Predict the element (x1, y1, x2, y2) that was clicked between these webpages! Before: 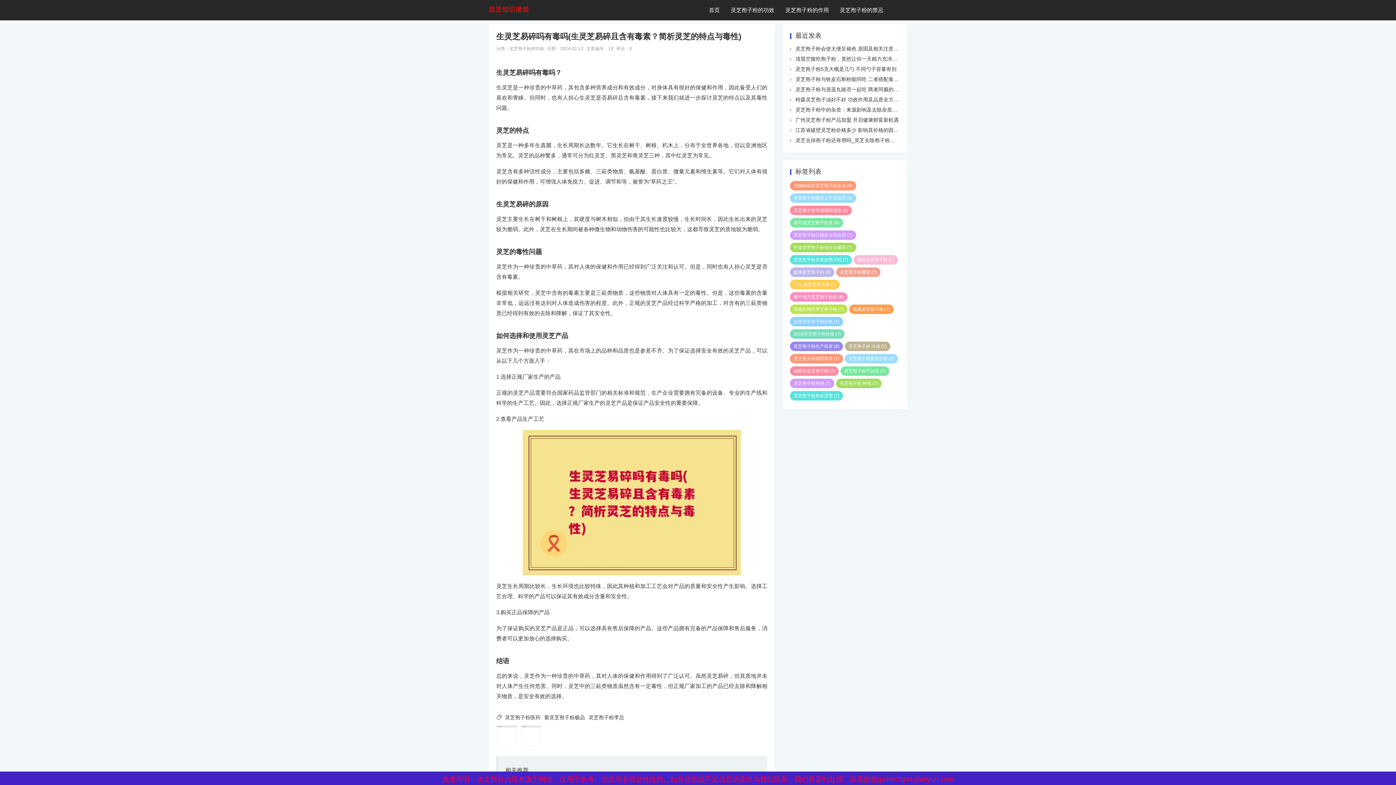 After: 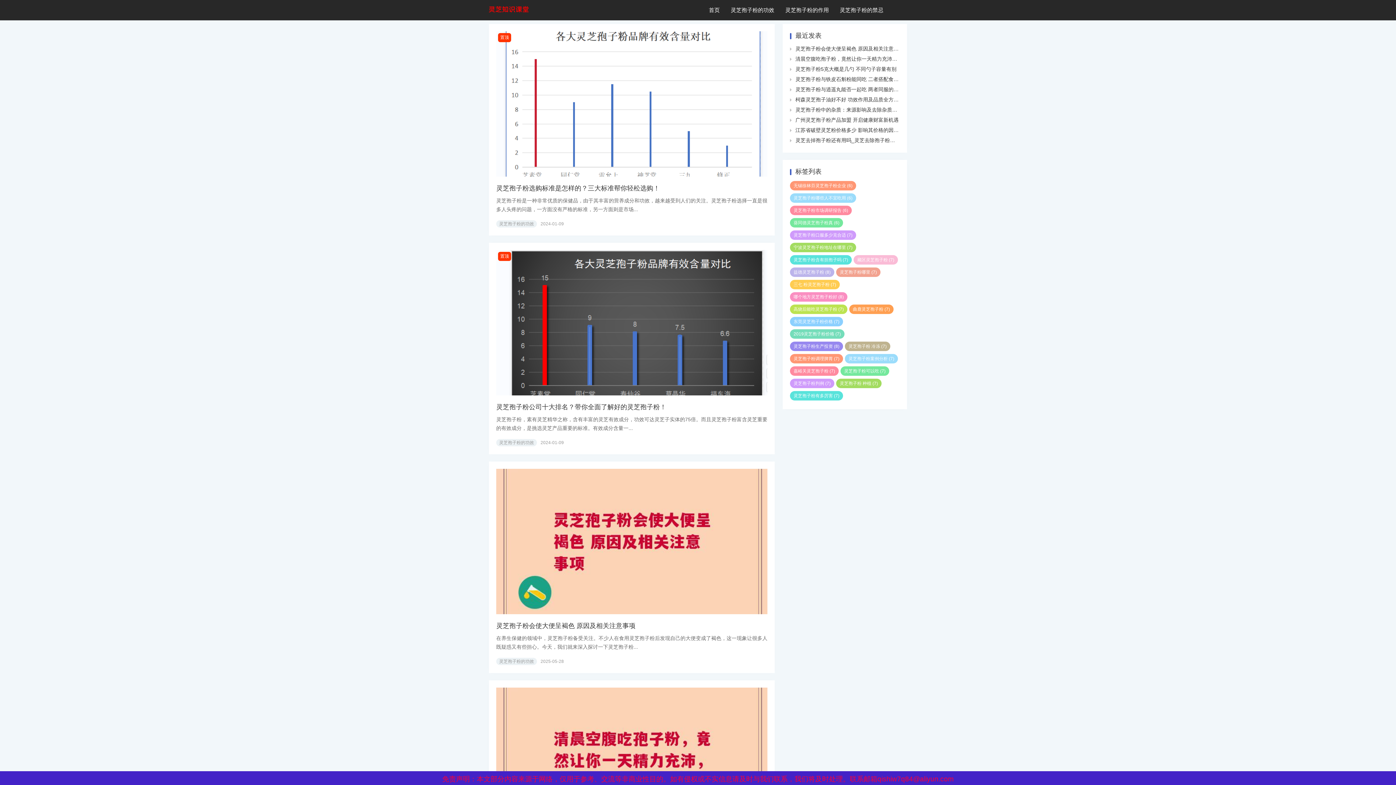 Action: label: 无锡徐林芬灵芝孢子粉企业 (6) bbox: (790, 181, 856, 190)